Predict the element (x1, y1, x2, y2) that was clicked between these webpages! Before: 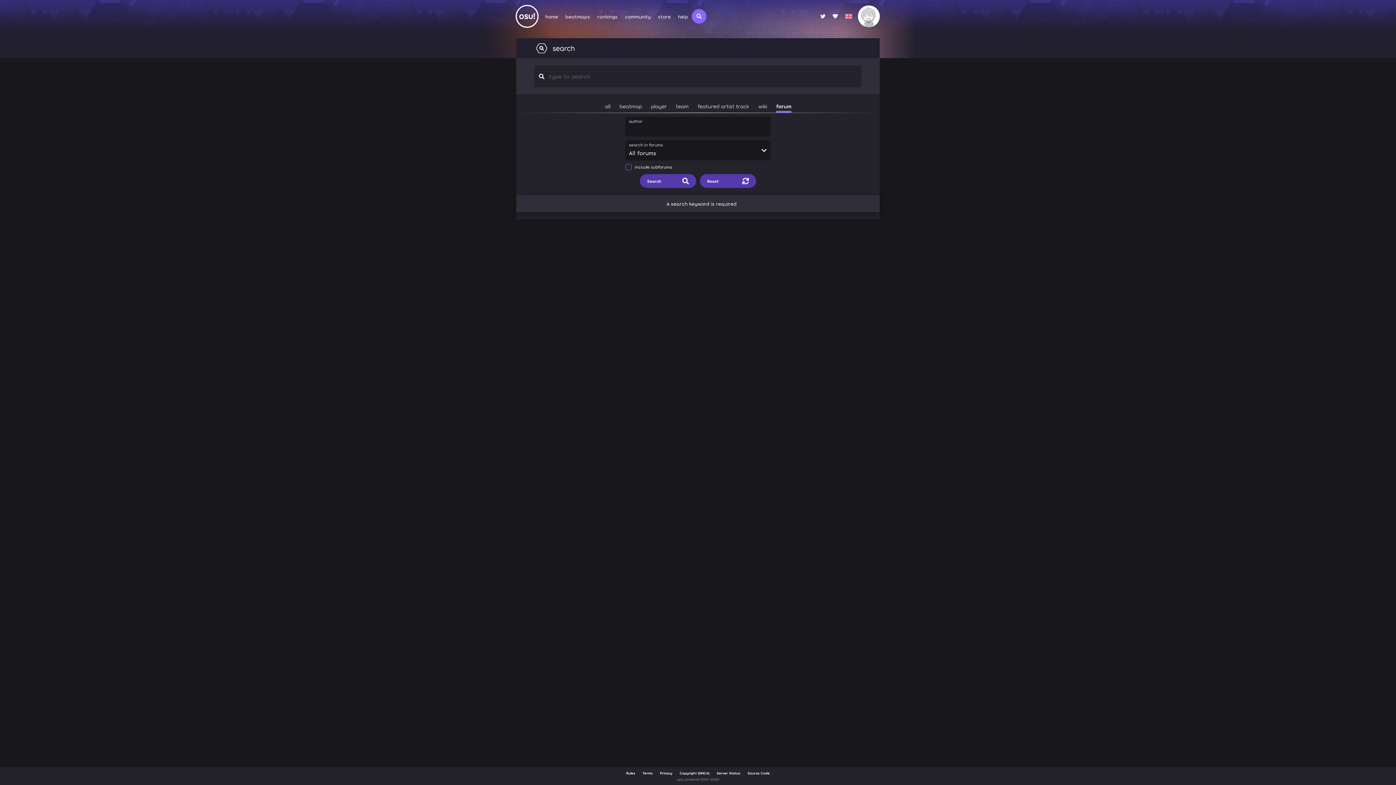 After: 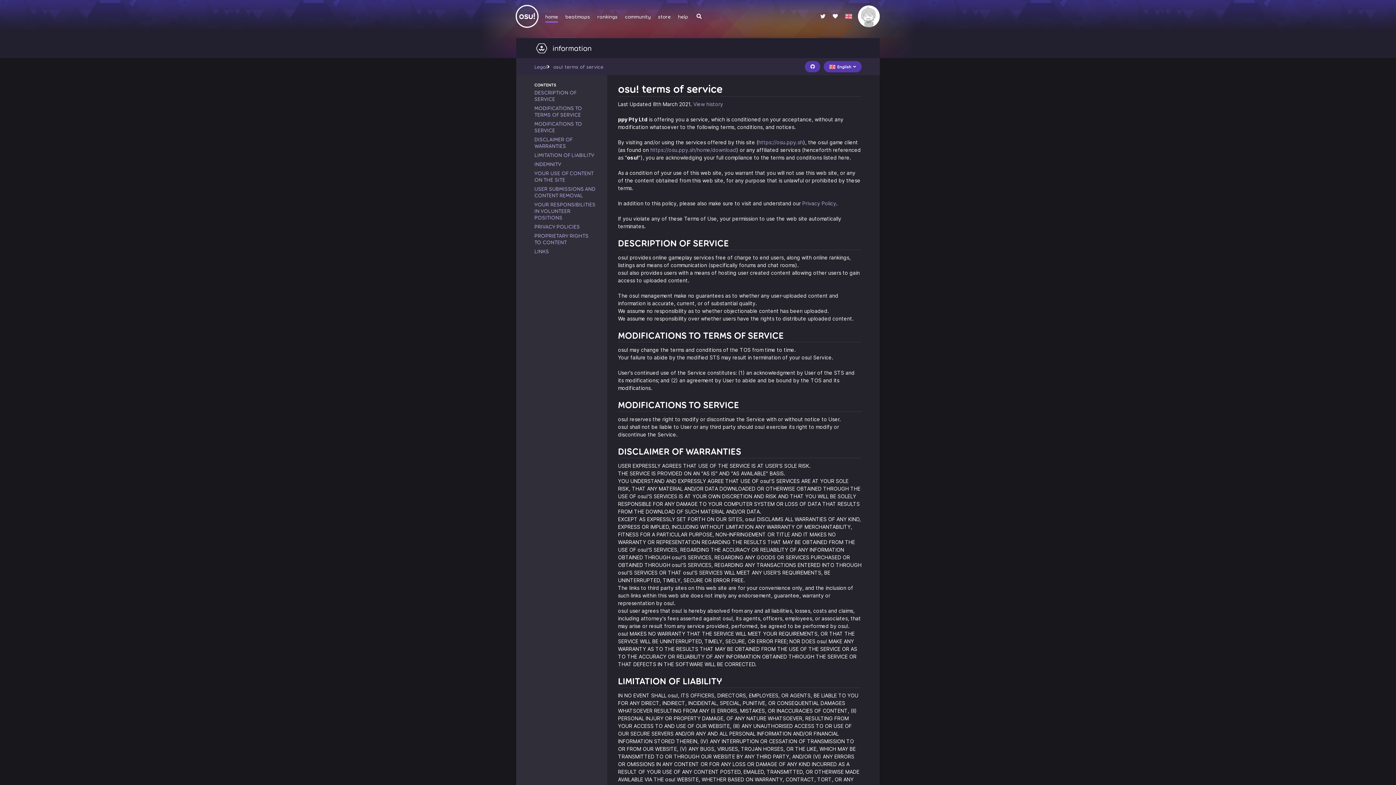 Action: bbox: (642, 771, 652, 775) label: Terms